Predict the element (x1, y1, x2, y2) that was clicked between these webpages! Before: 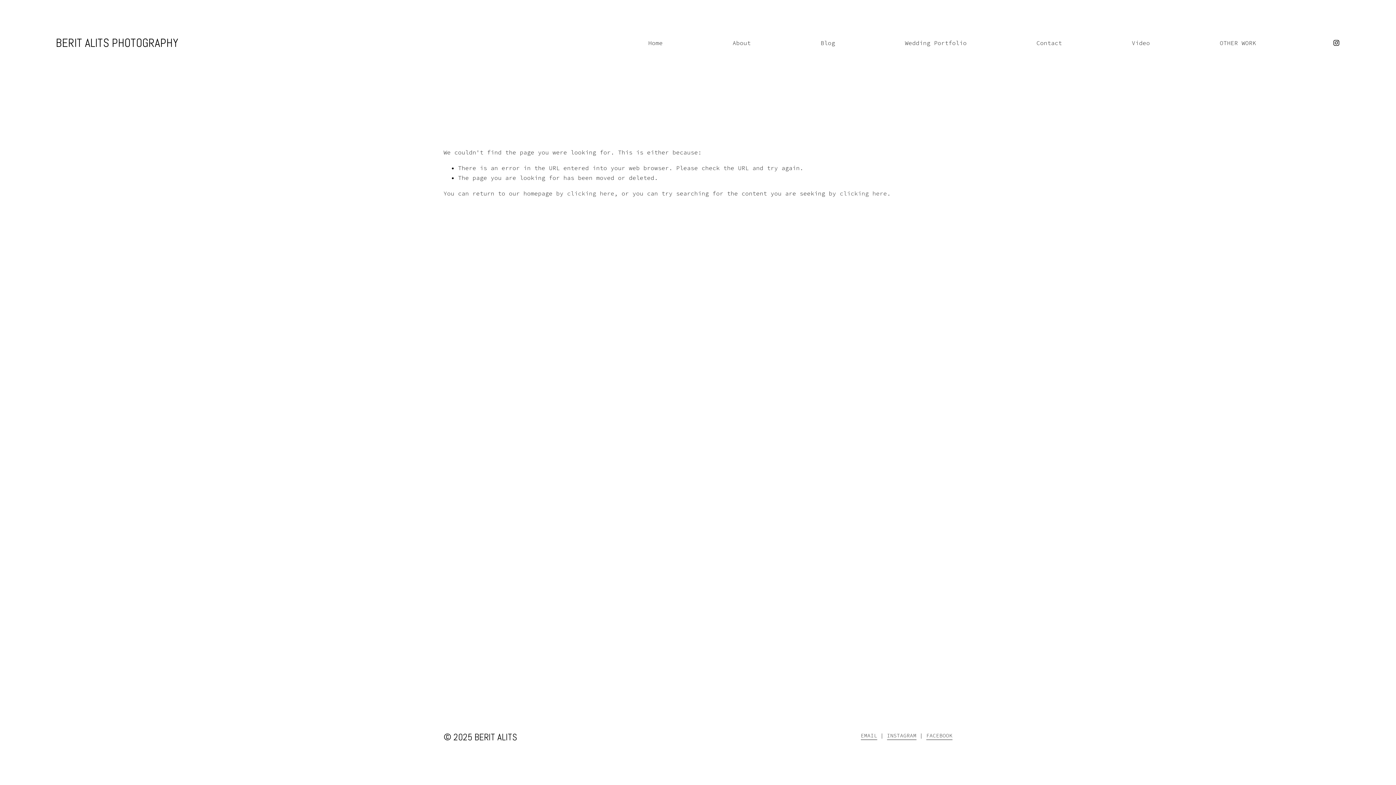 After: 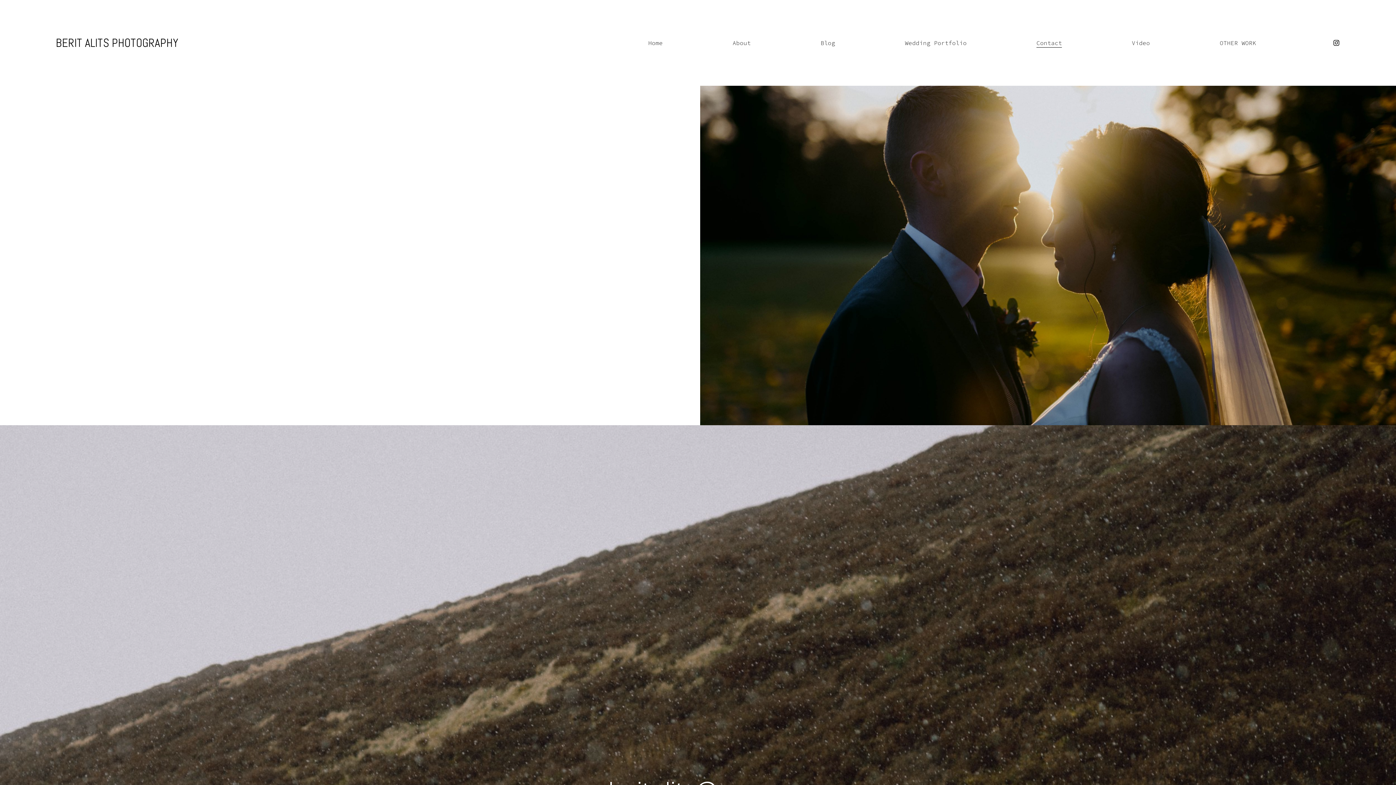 Action: label: Contact bbox: (1036, 37, 1062, 48)